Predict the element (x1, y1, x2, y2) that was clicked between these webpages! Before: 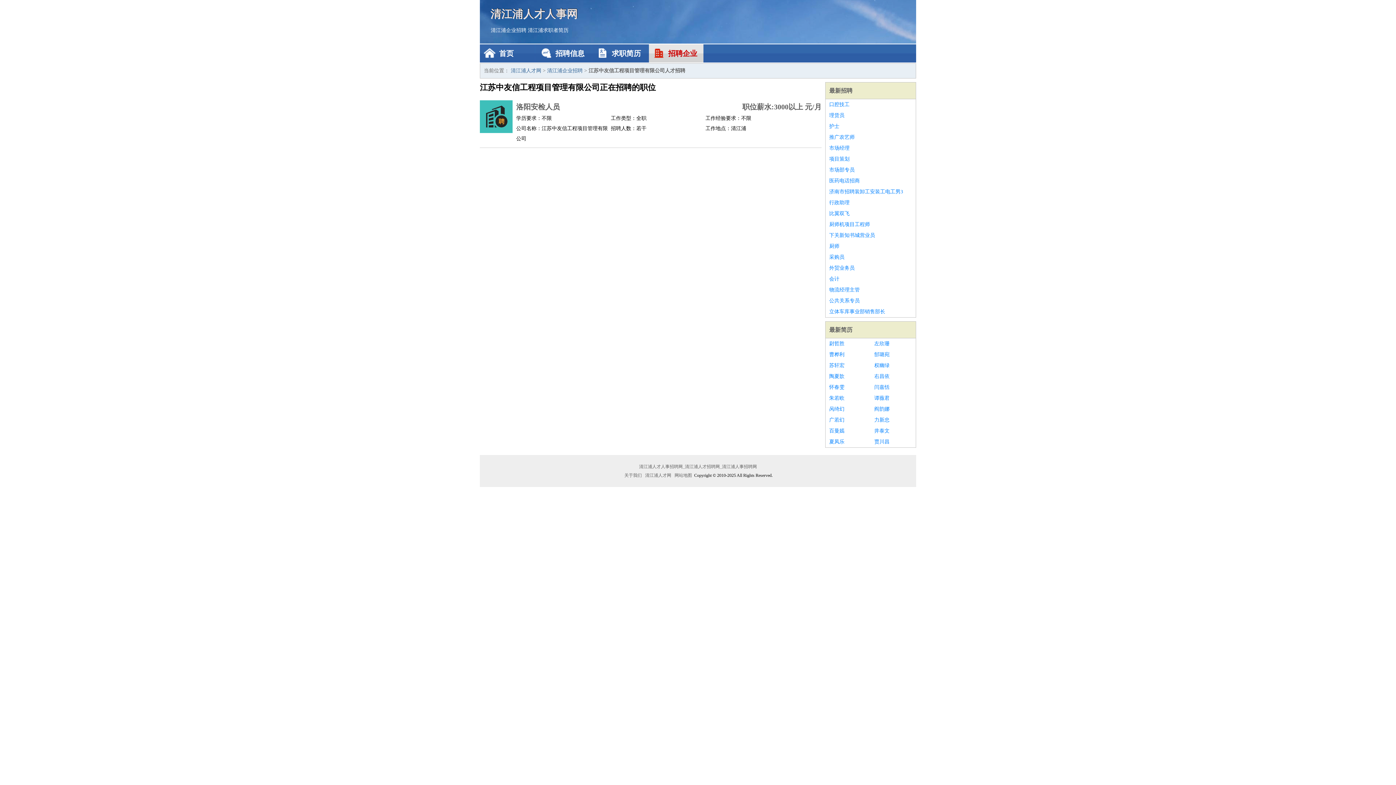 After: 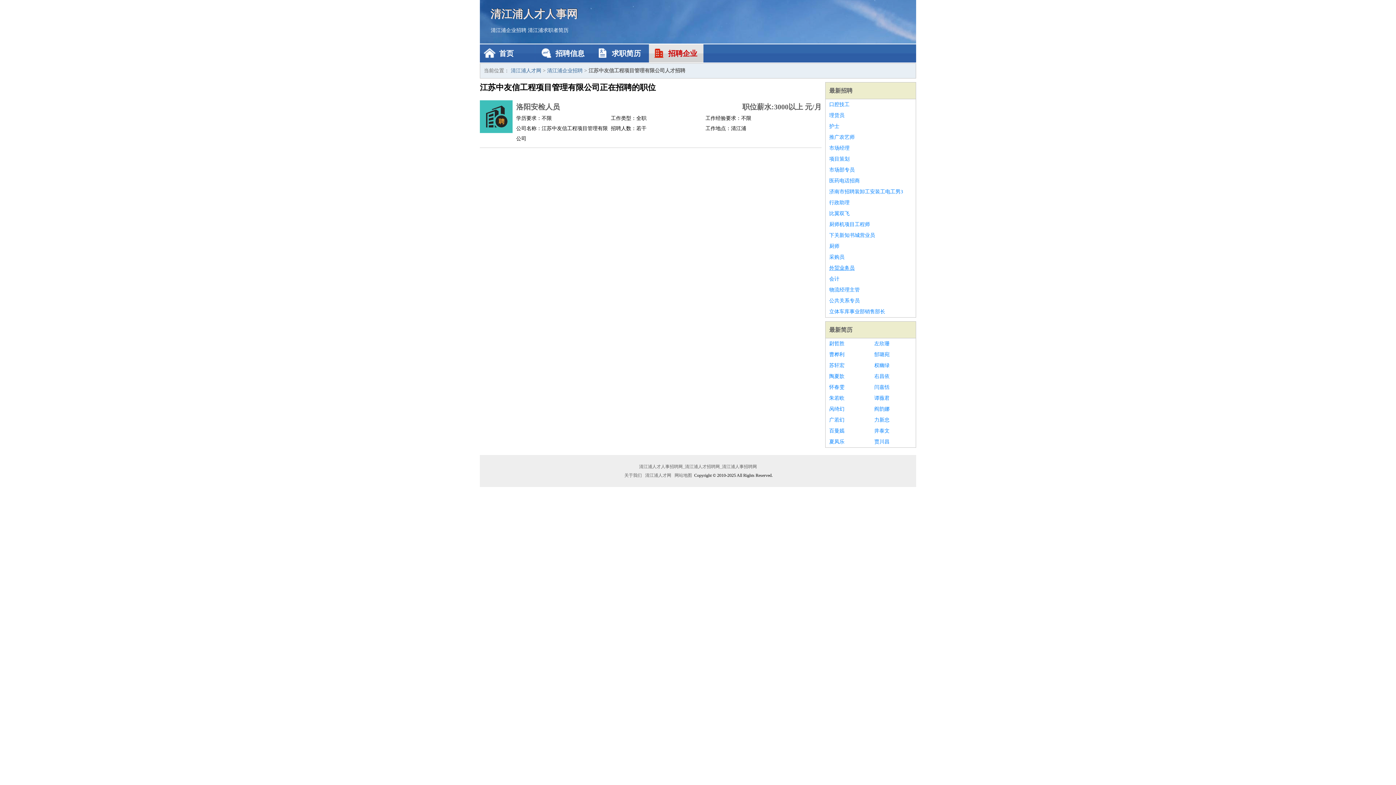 Action: bbox: (829, 262, 912, 273) label: 外贸业务员